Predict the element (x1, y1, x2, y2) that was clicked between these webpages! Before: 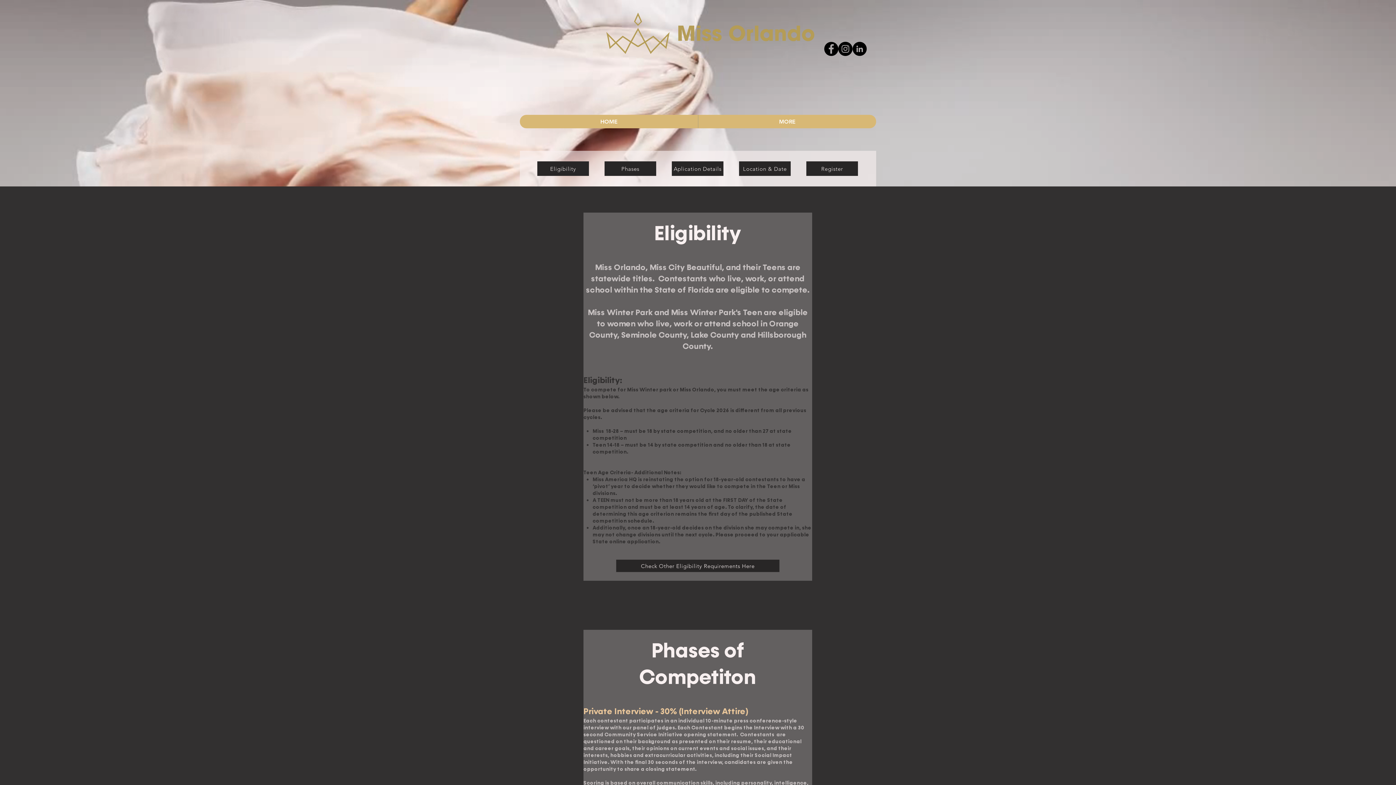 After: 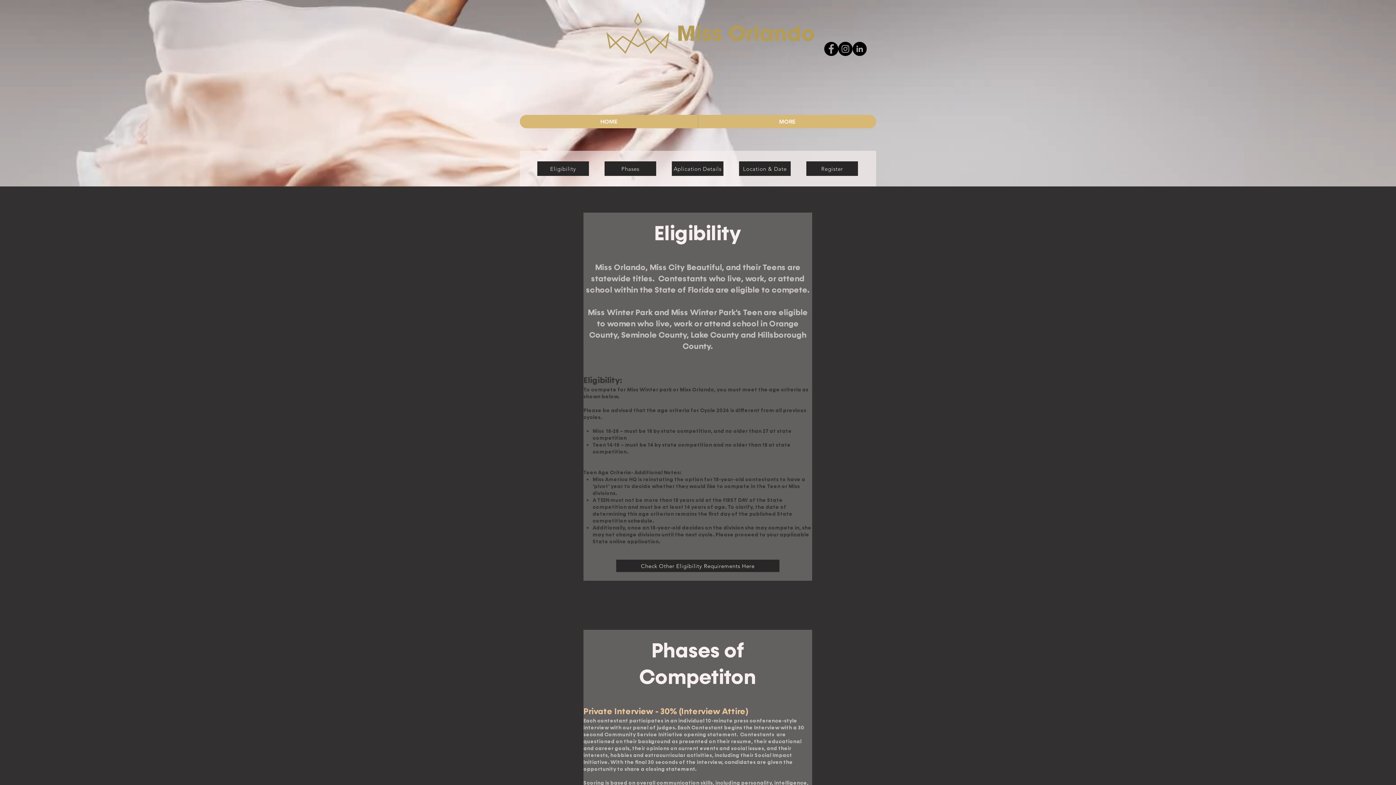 Action: bbox: (537, 161, 589, 176) label: Eligibility